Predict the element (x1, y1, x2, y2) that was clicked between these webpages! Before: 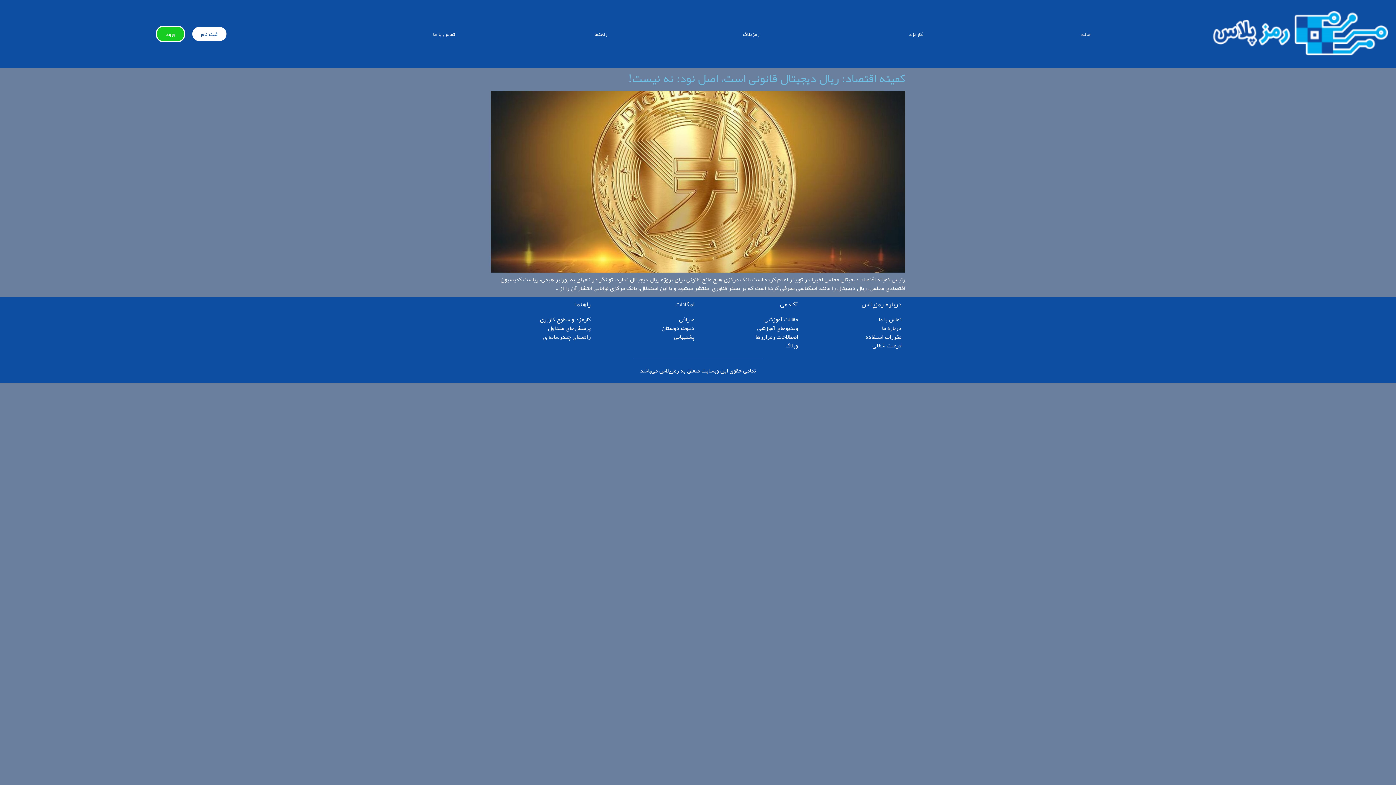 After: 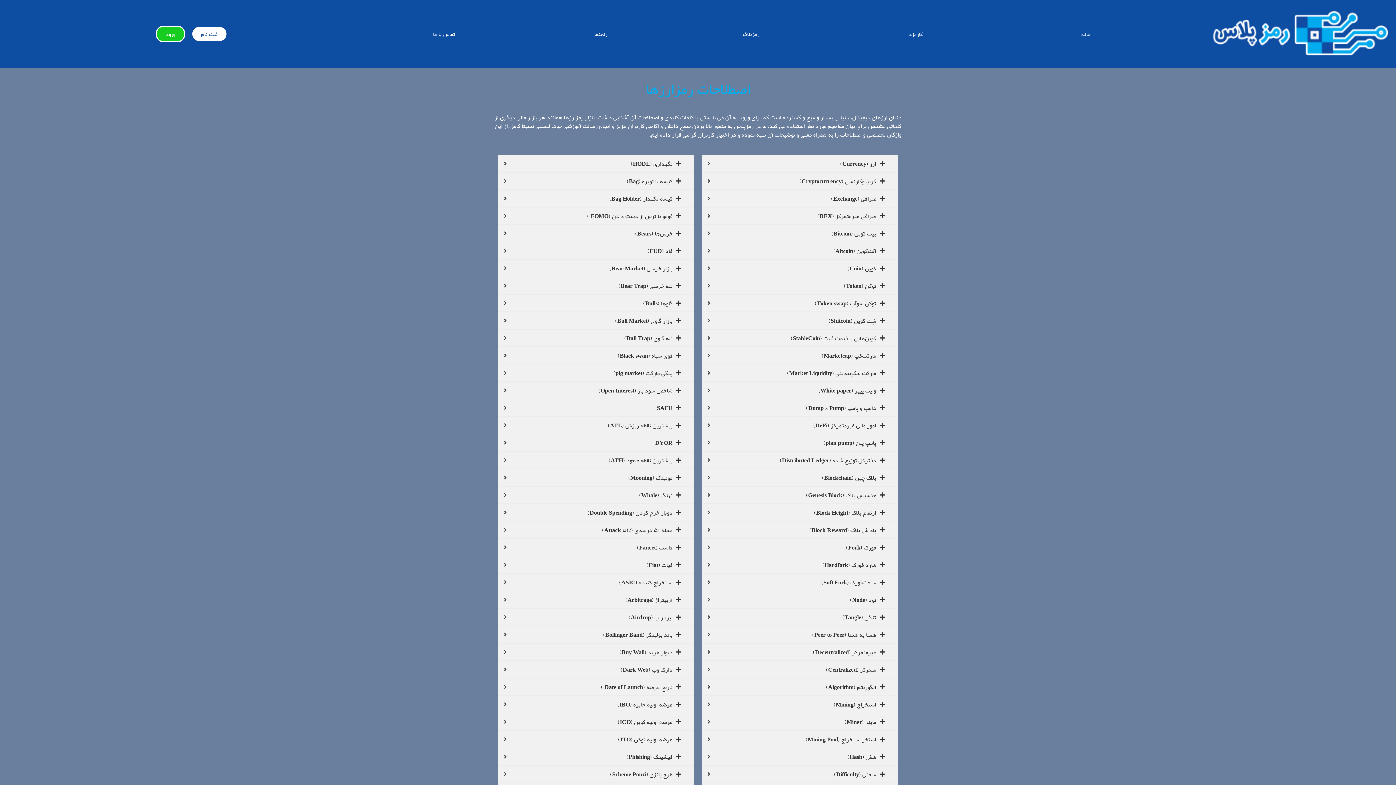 Action: label: اصطلاحات رمزارزها bbox: (701, 332, 798, 341)